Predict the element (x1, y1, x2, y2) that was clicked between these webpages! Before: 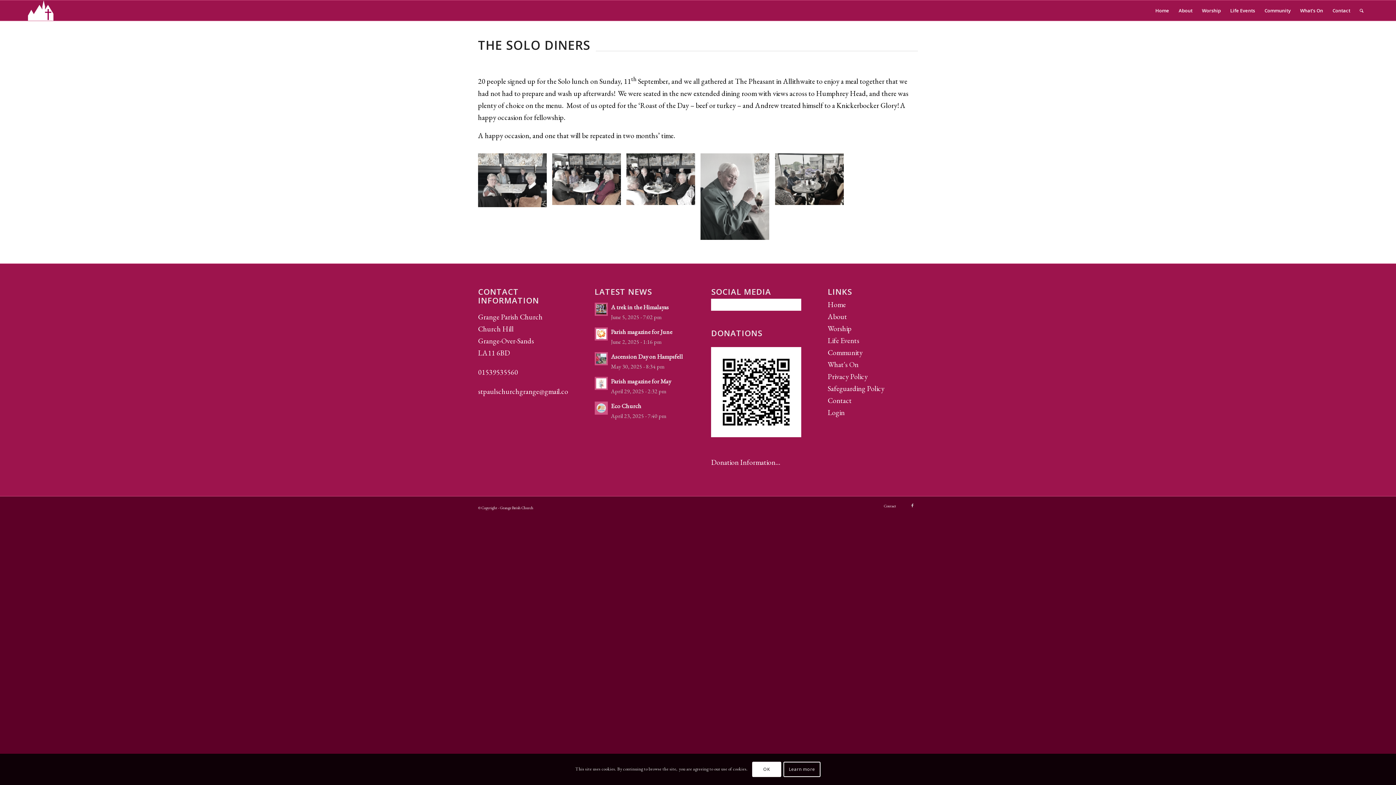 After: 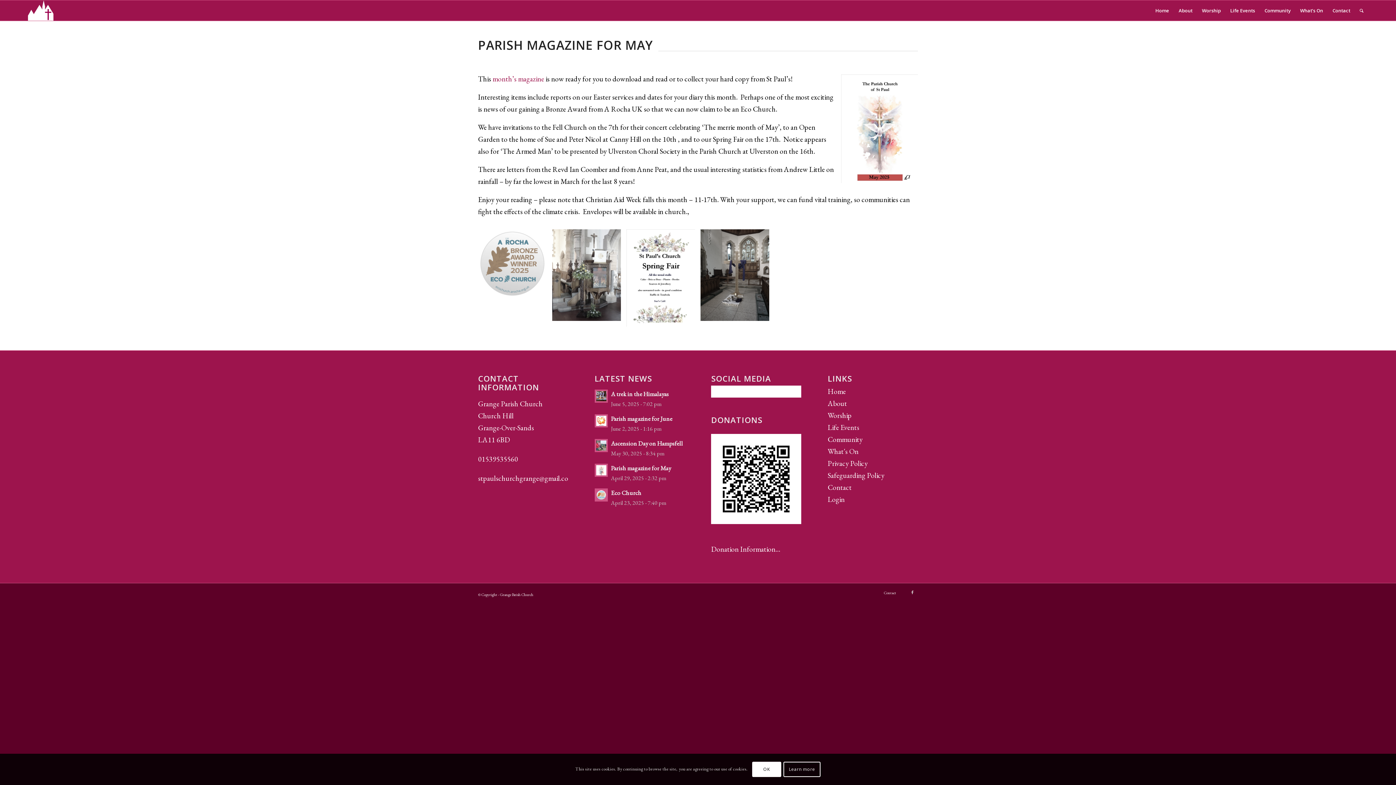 Action: label: Parish magazine for May bbox: (611, 377, 671, 385)